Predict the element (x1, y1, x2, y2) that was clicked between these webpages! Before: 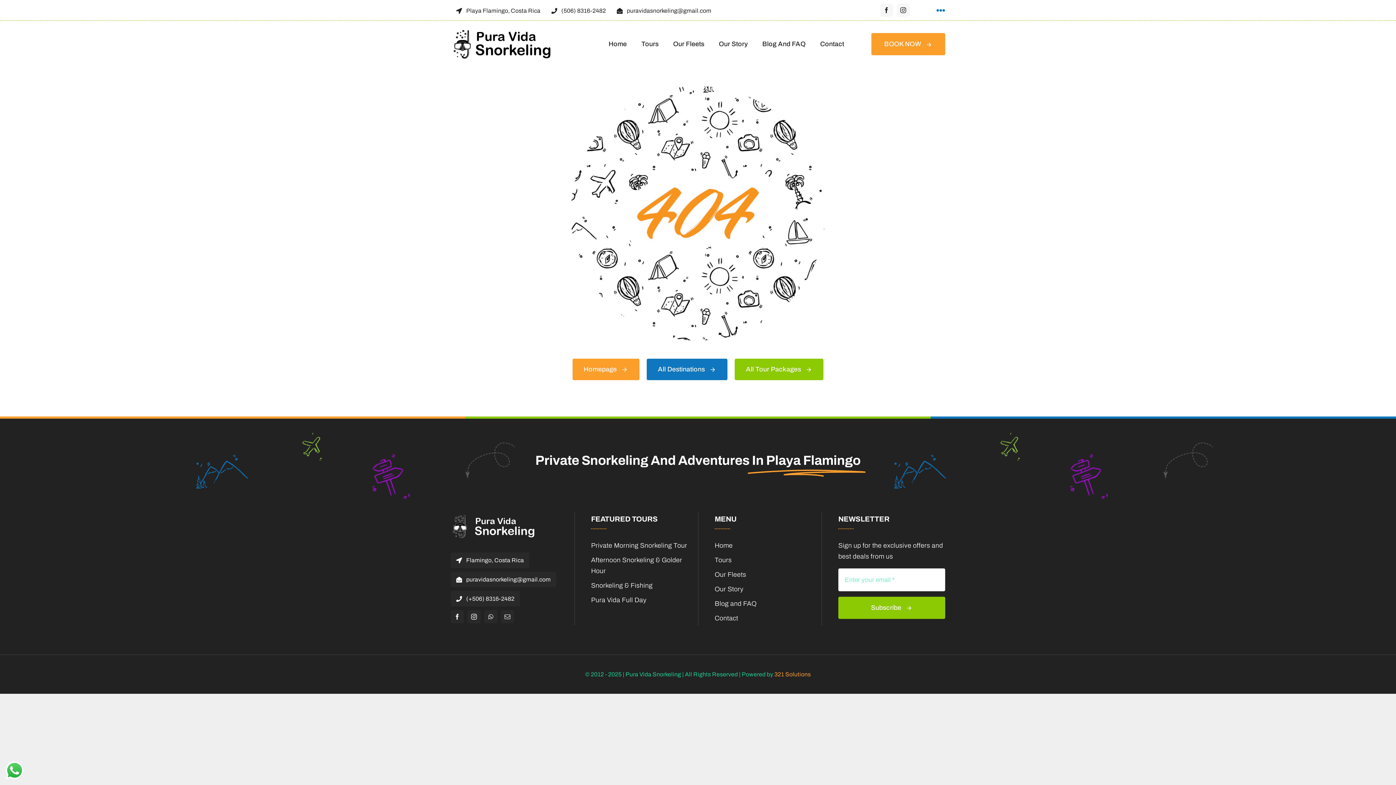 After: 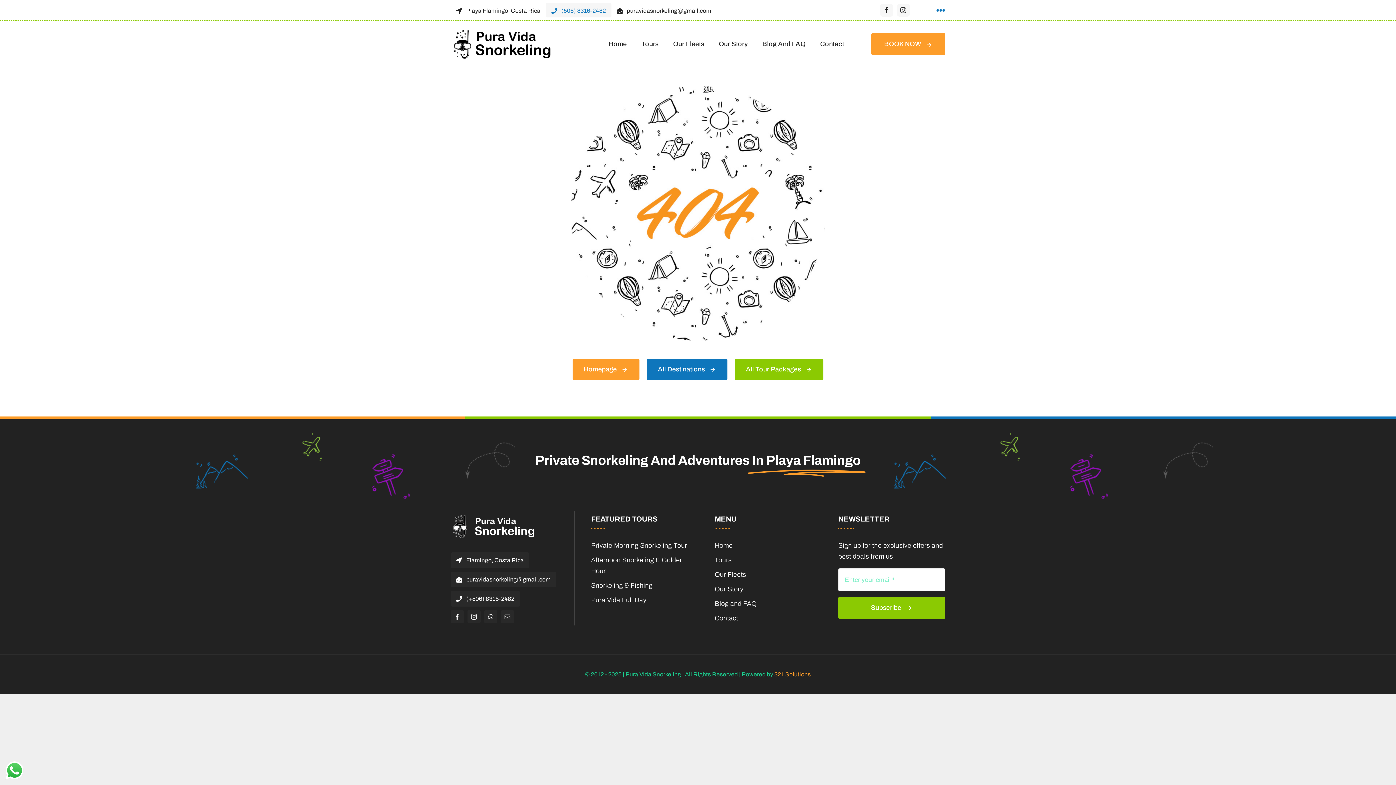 Action: label: (506) 8316-2482 bbox: (546, 2, 611, 17)